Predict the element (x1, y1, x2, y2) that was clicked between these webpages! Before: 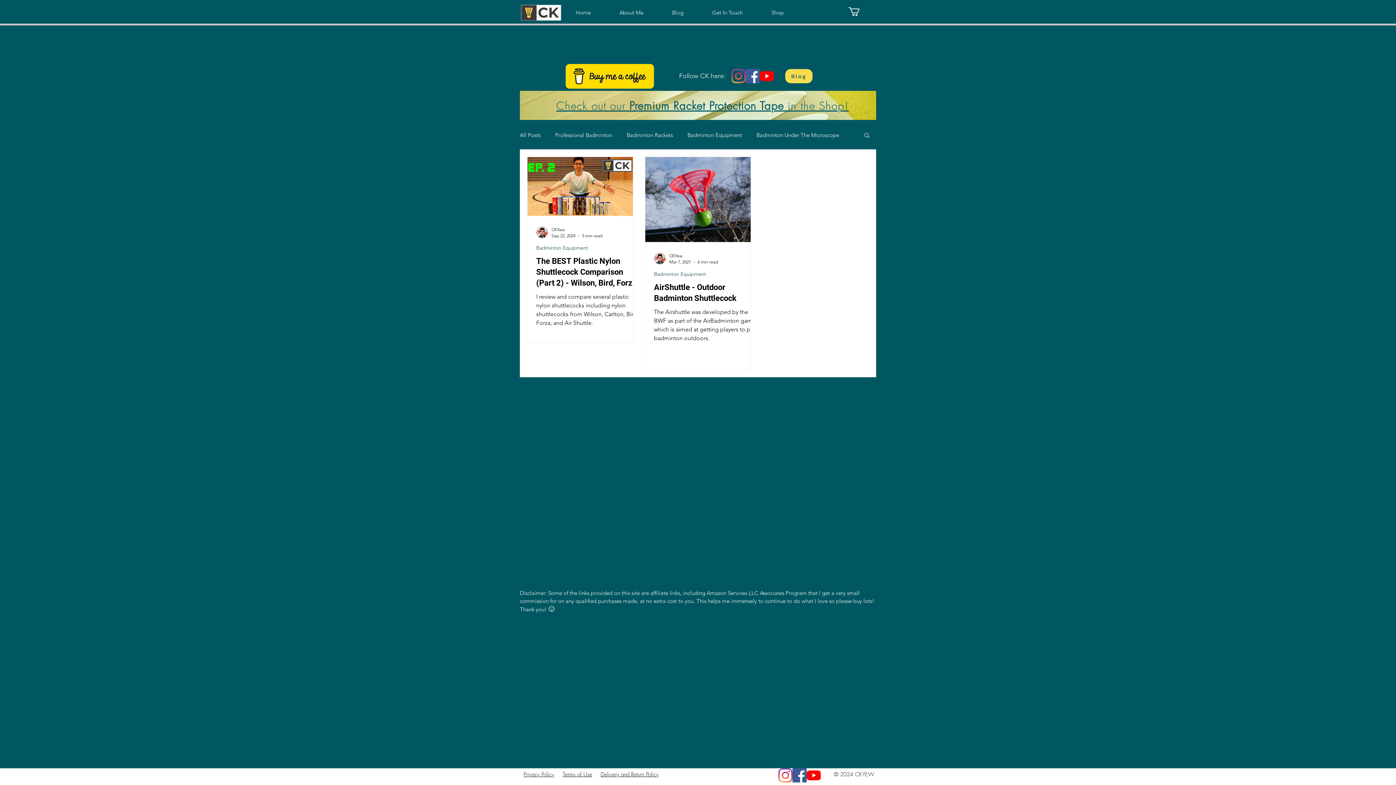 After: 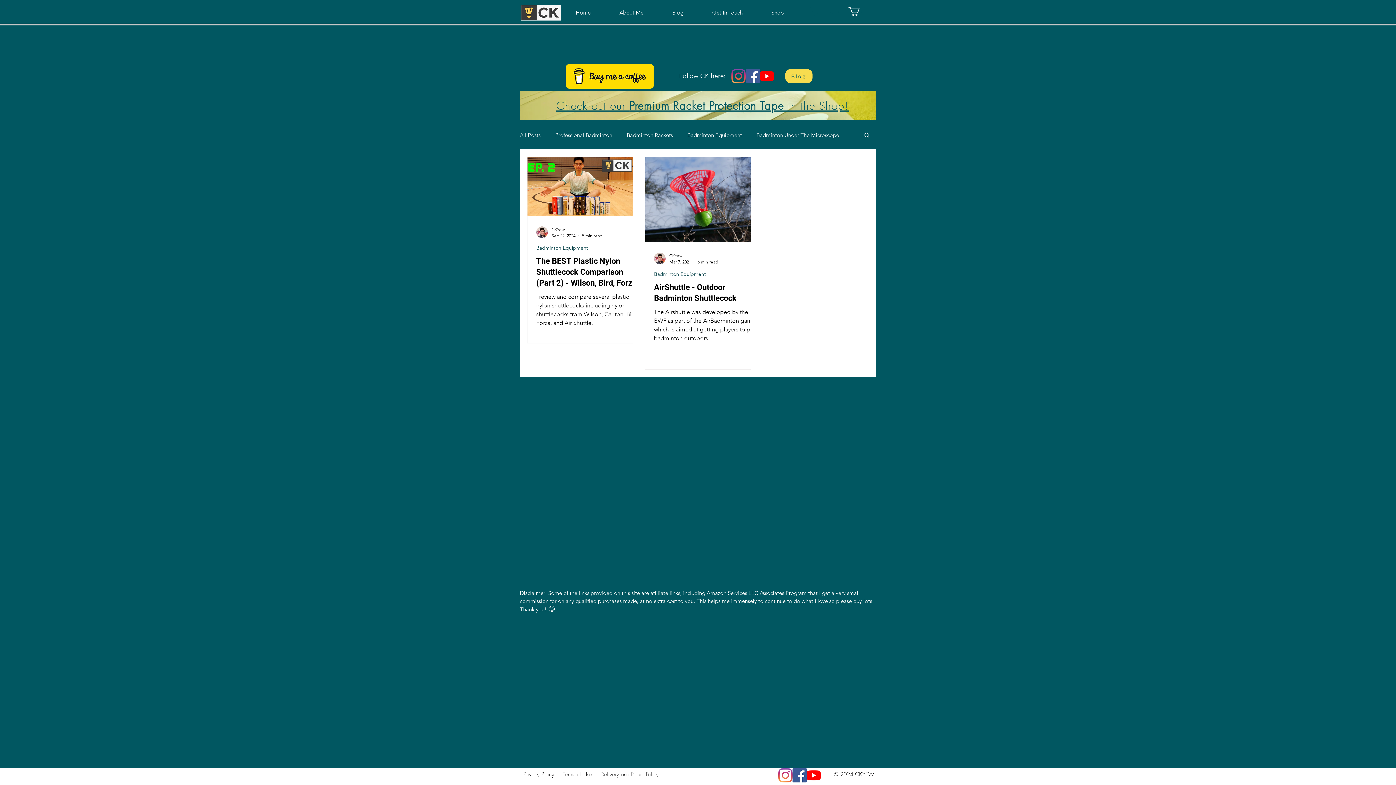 Action: label: Facebook bbox: (792, 768, 806, 782)